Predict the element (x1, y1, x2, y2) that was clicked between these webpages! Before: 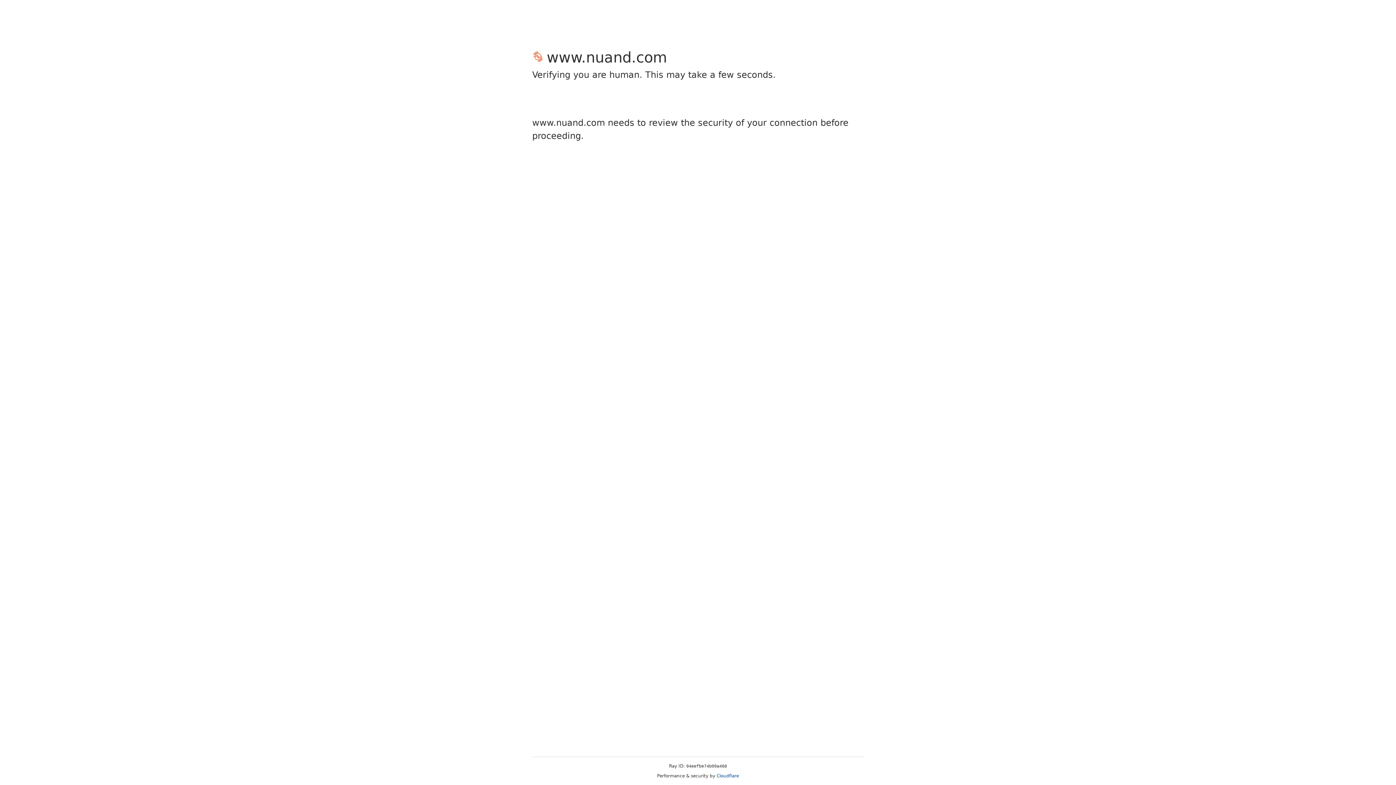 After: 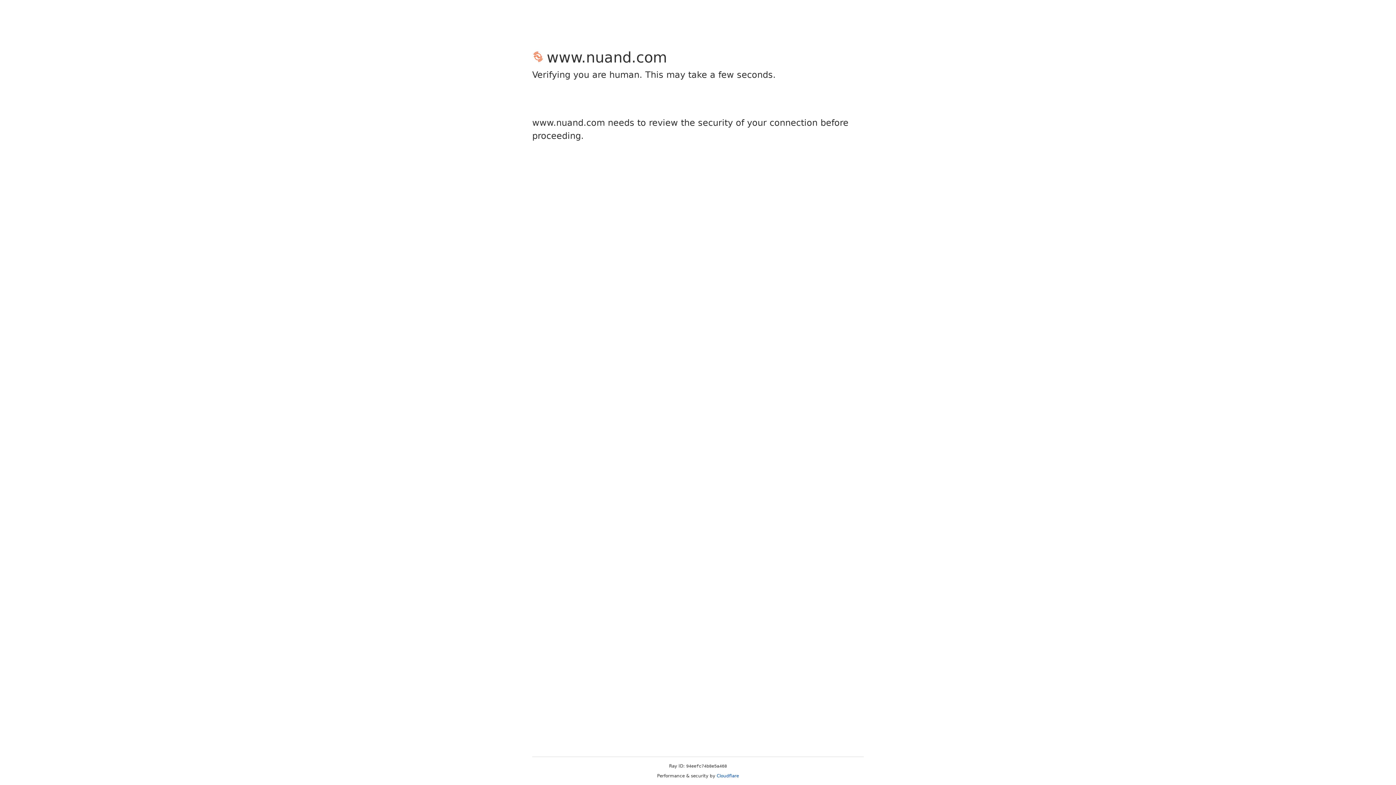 Action: label: Cloudflare bbox: (716, 773, 739, 778)